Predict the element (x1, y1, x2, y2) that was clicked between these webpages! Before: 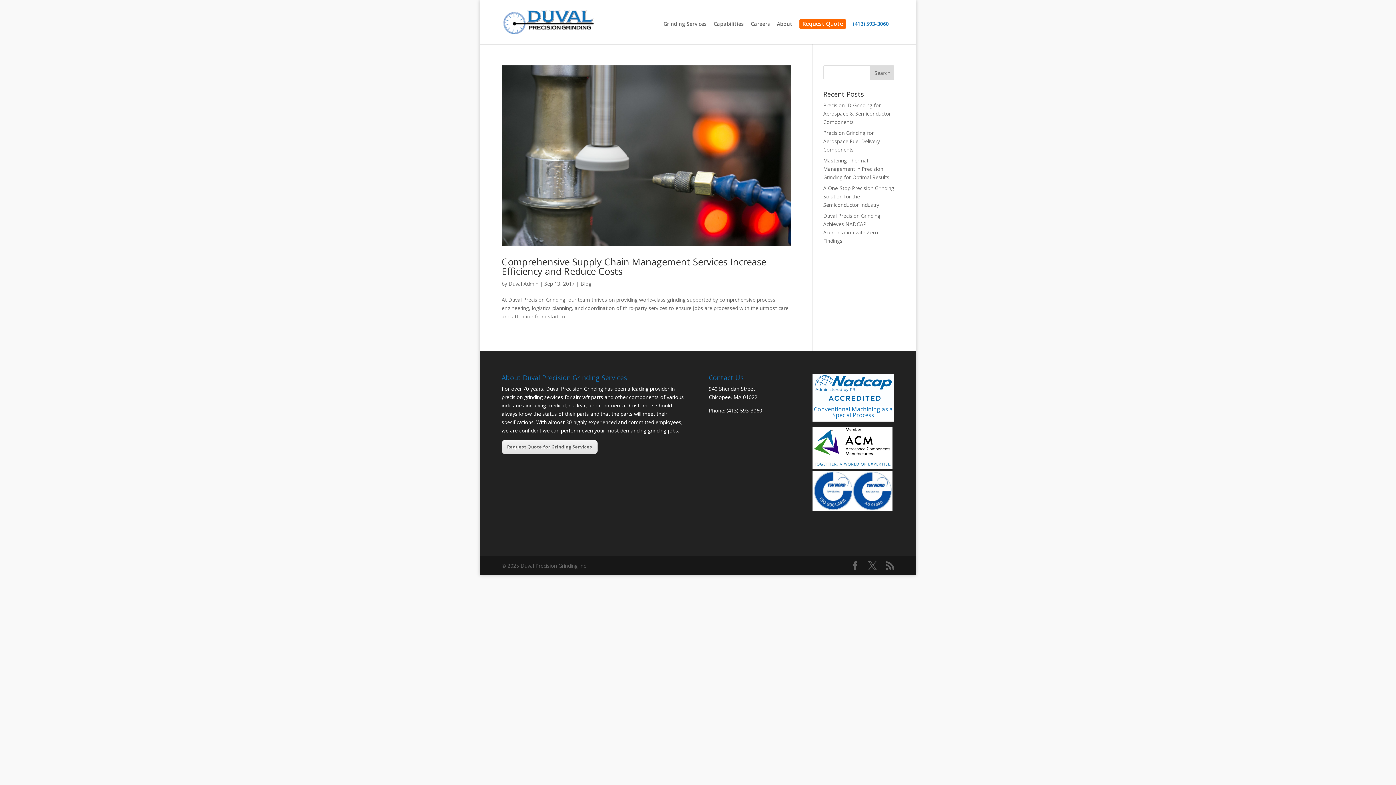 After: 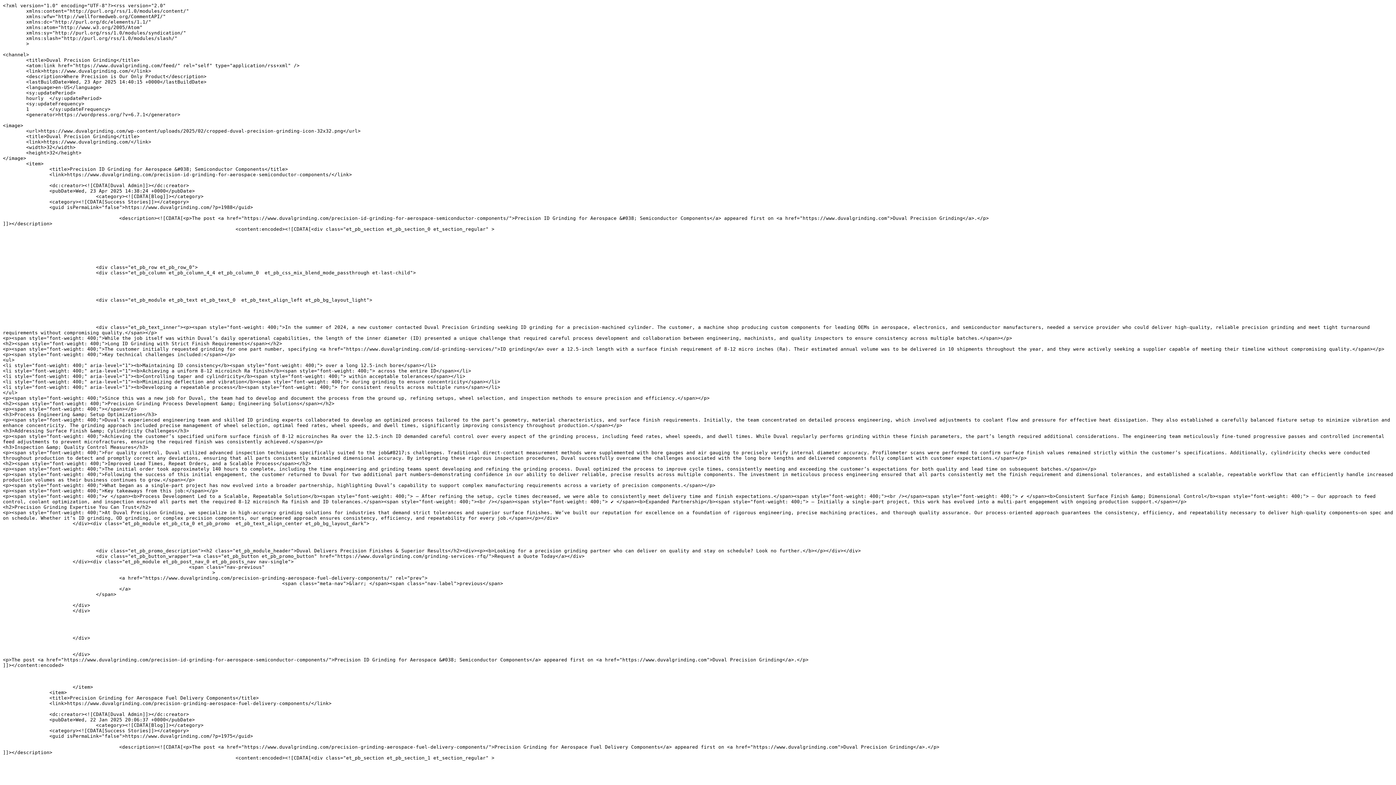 Action: bbox: (885, 561, 894, 570)